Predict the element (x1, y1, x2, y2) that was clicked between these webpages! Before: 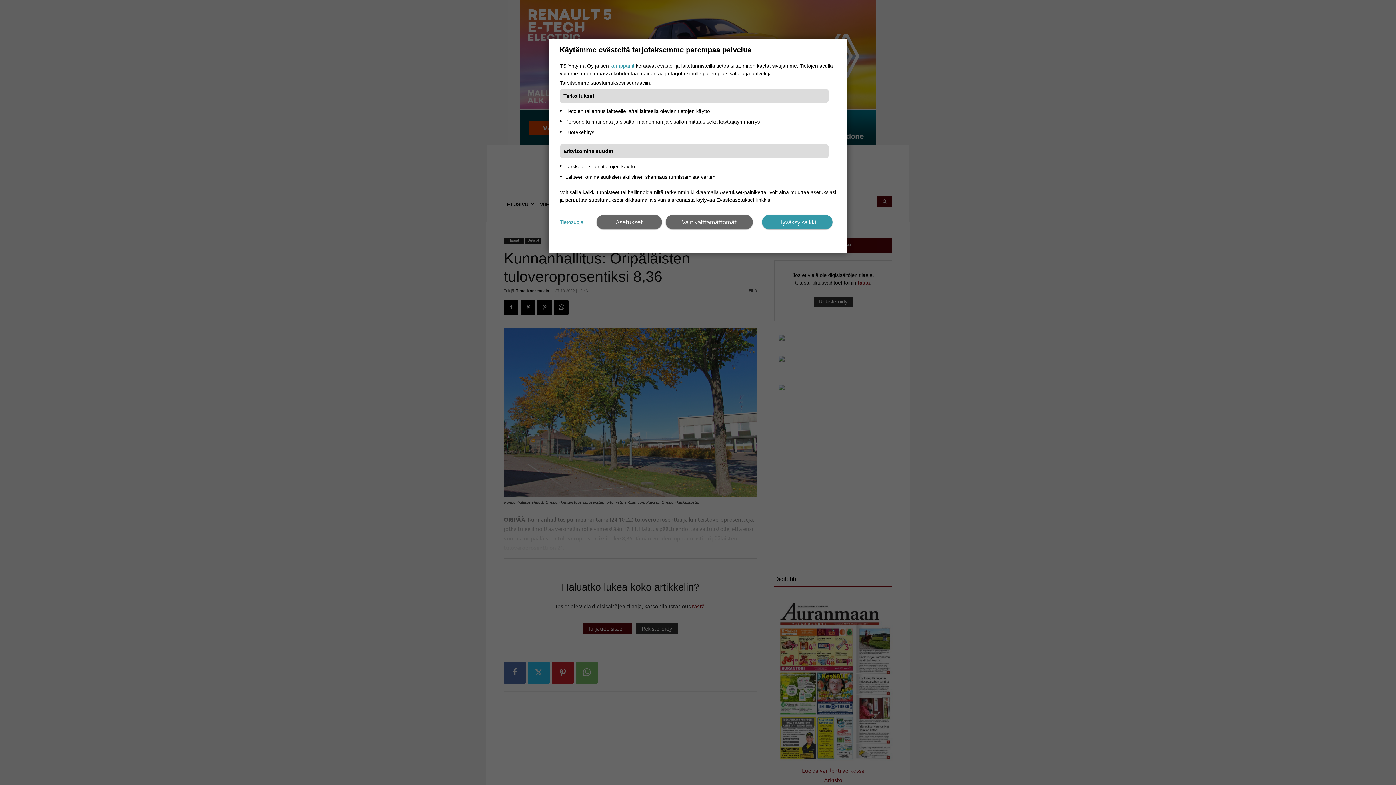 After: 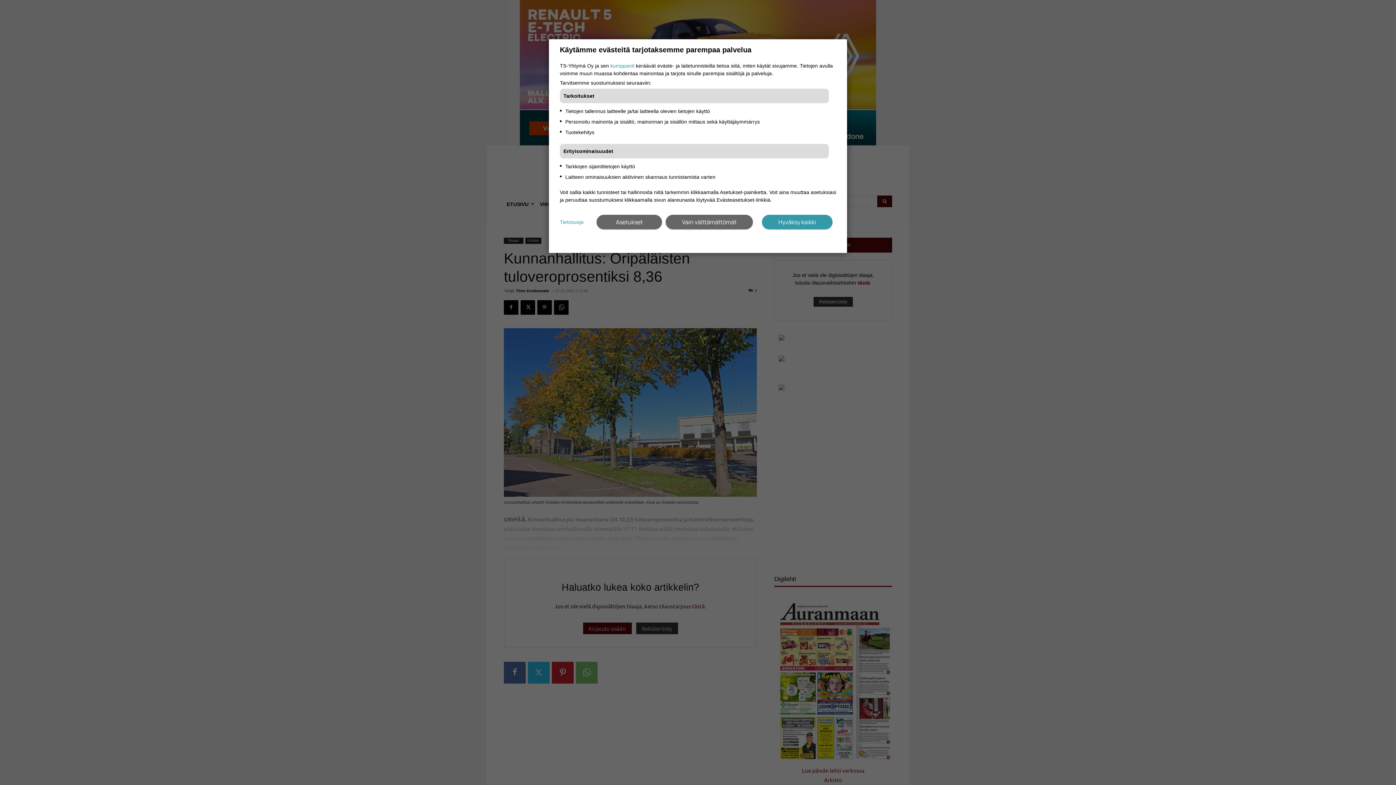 Action: label: Tietosuoja bbox: (560, 218, 583, 226)